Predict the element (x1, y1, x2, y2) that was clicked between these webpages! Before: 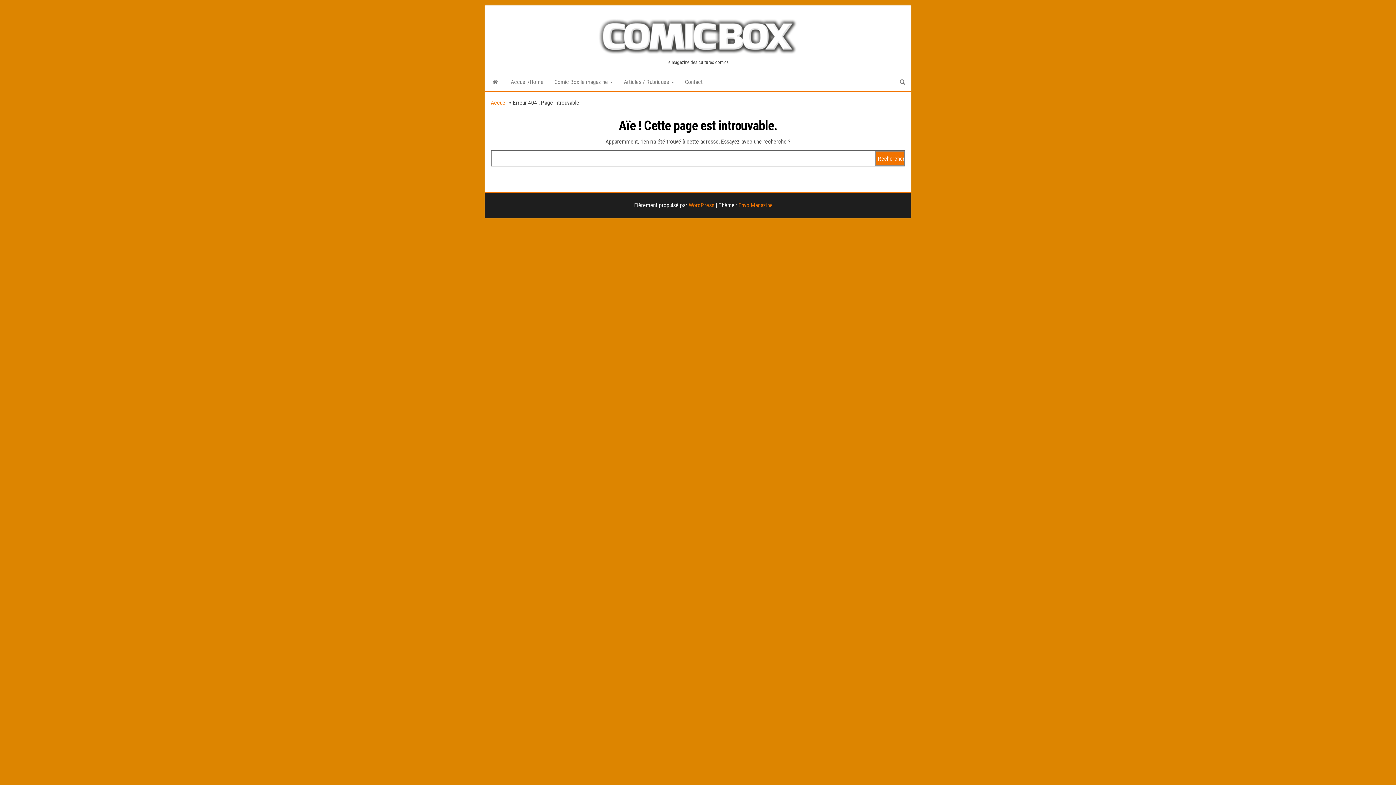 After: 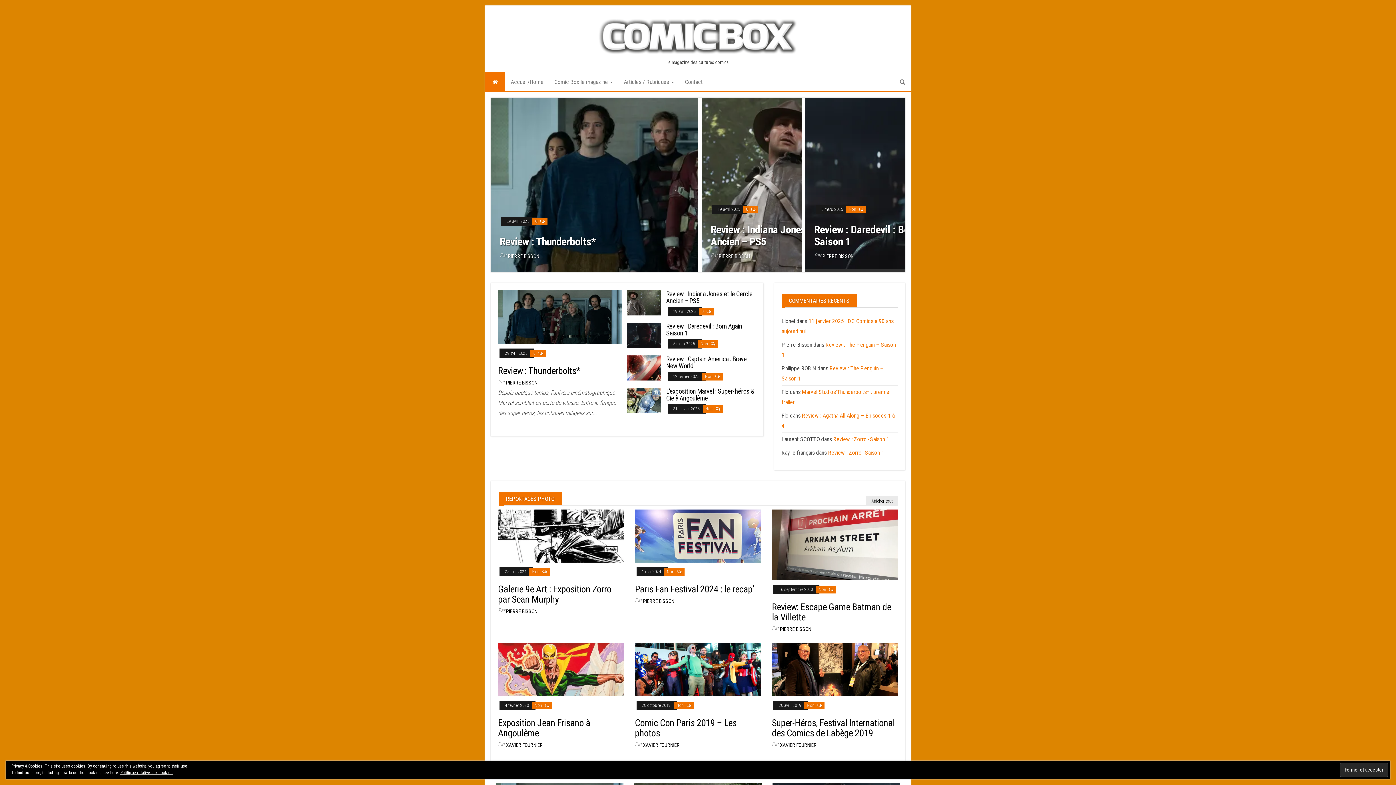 Action: label: Accueil bbox: (490, 99, 507, 106)